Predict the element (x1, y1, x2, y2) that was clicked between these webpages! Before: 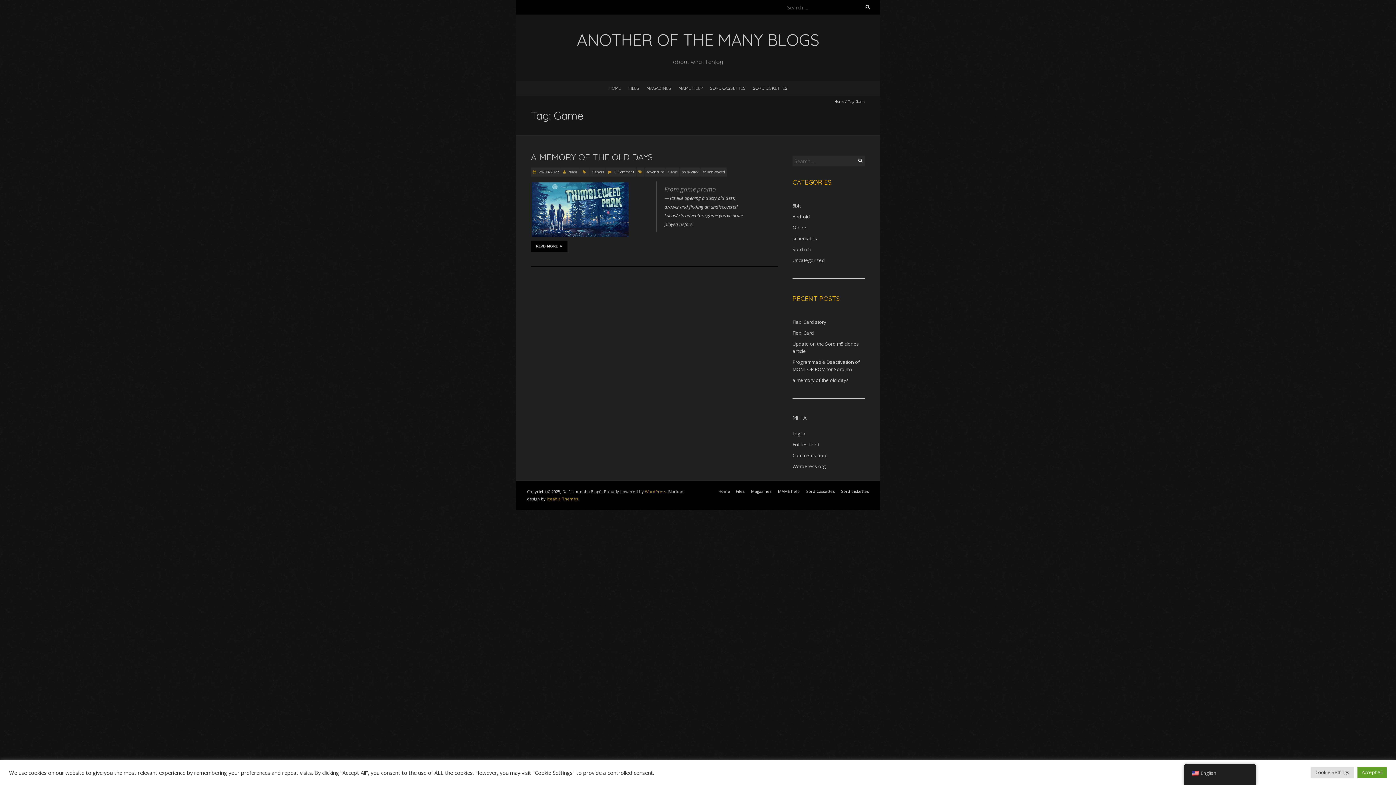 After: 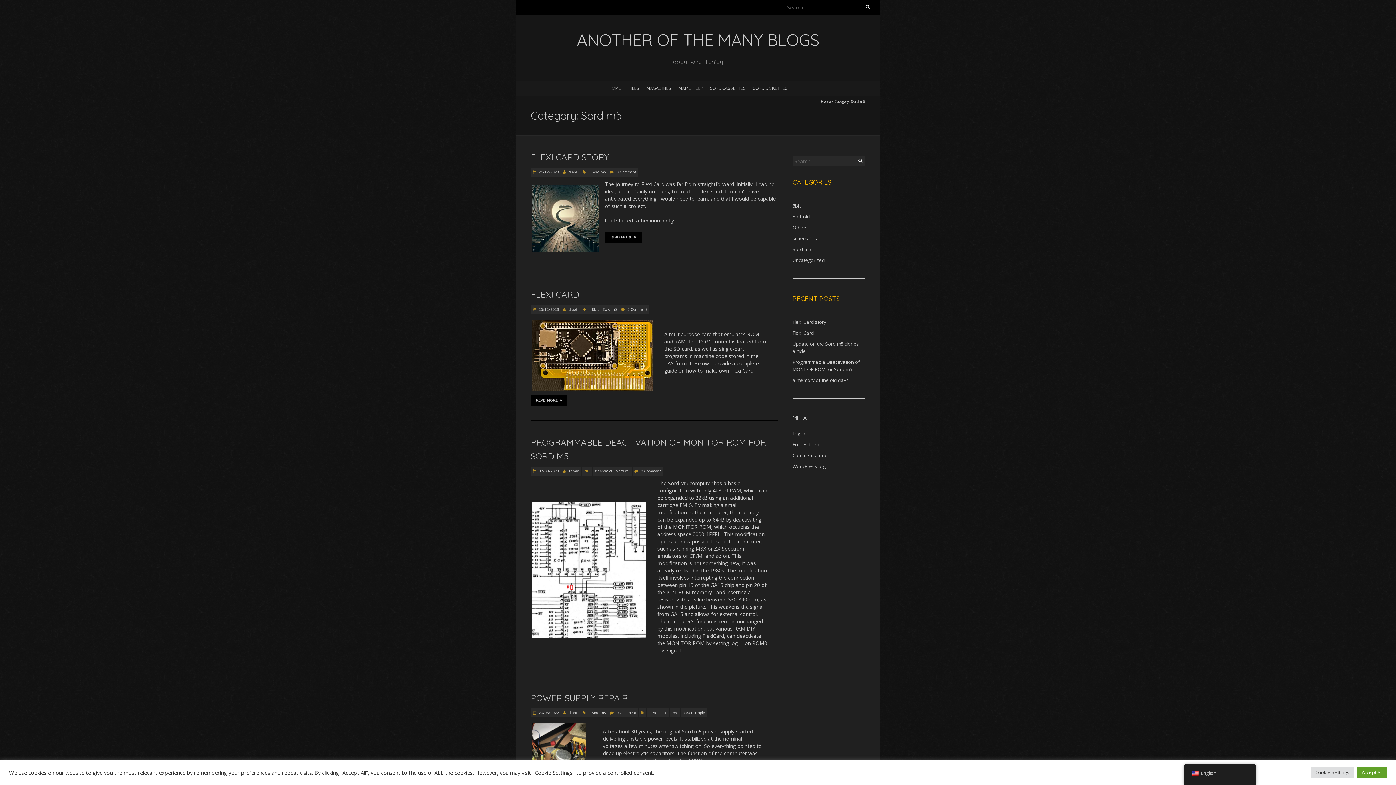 Action: label: Sord m5 bbox: (792, 246, 810, 252)